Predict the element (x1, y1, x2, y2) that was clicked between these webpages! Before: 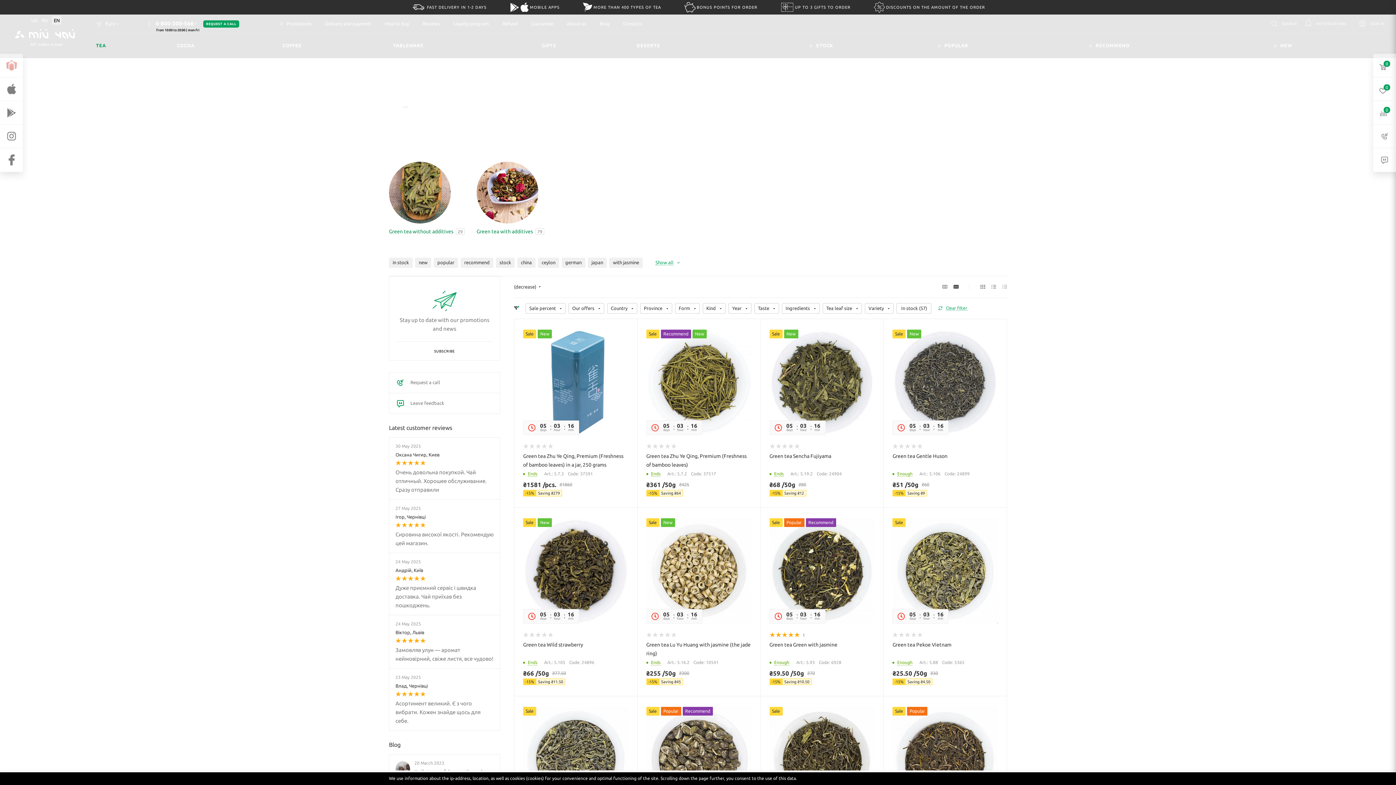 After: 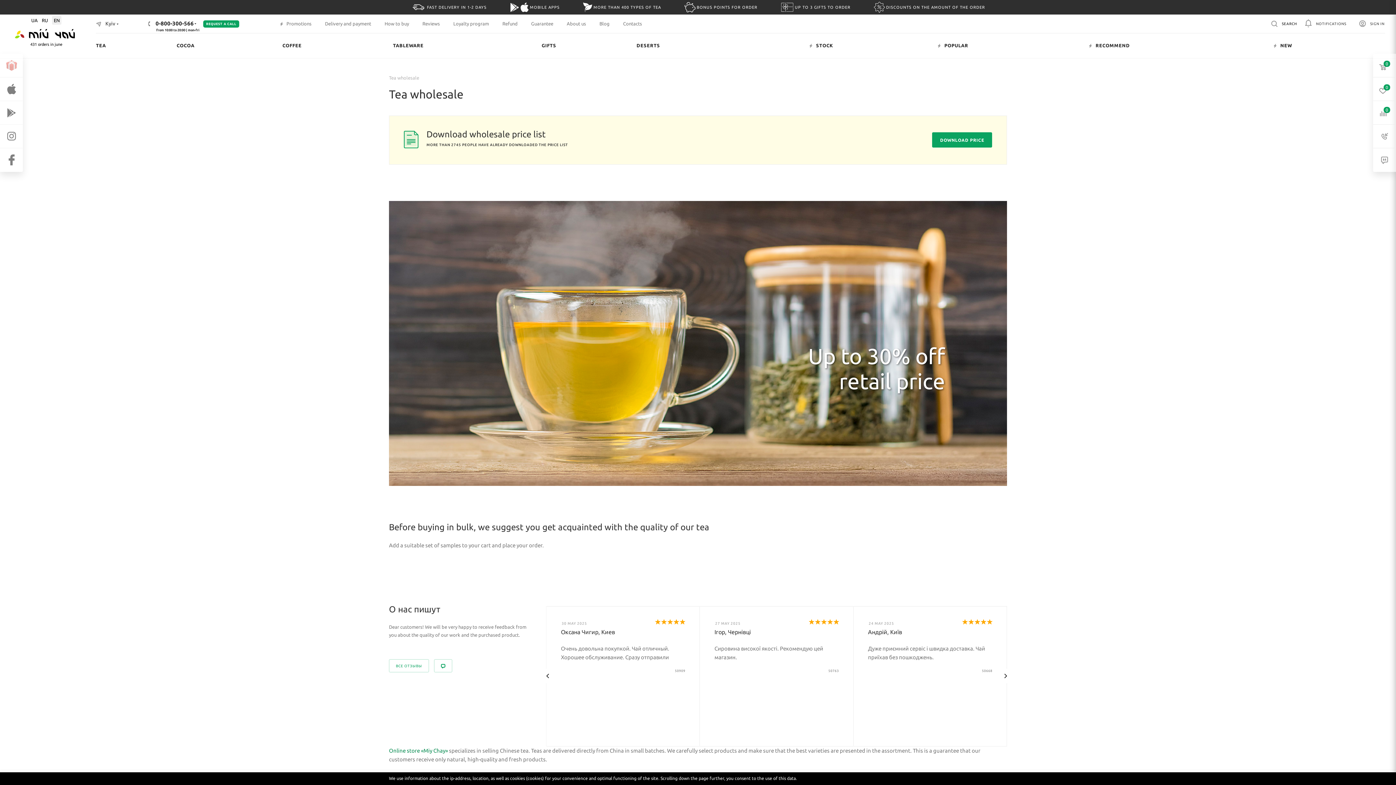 Action: bbox: (761, 33, 776, 55)